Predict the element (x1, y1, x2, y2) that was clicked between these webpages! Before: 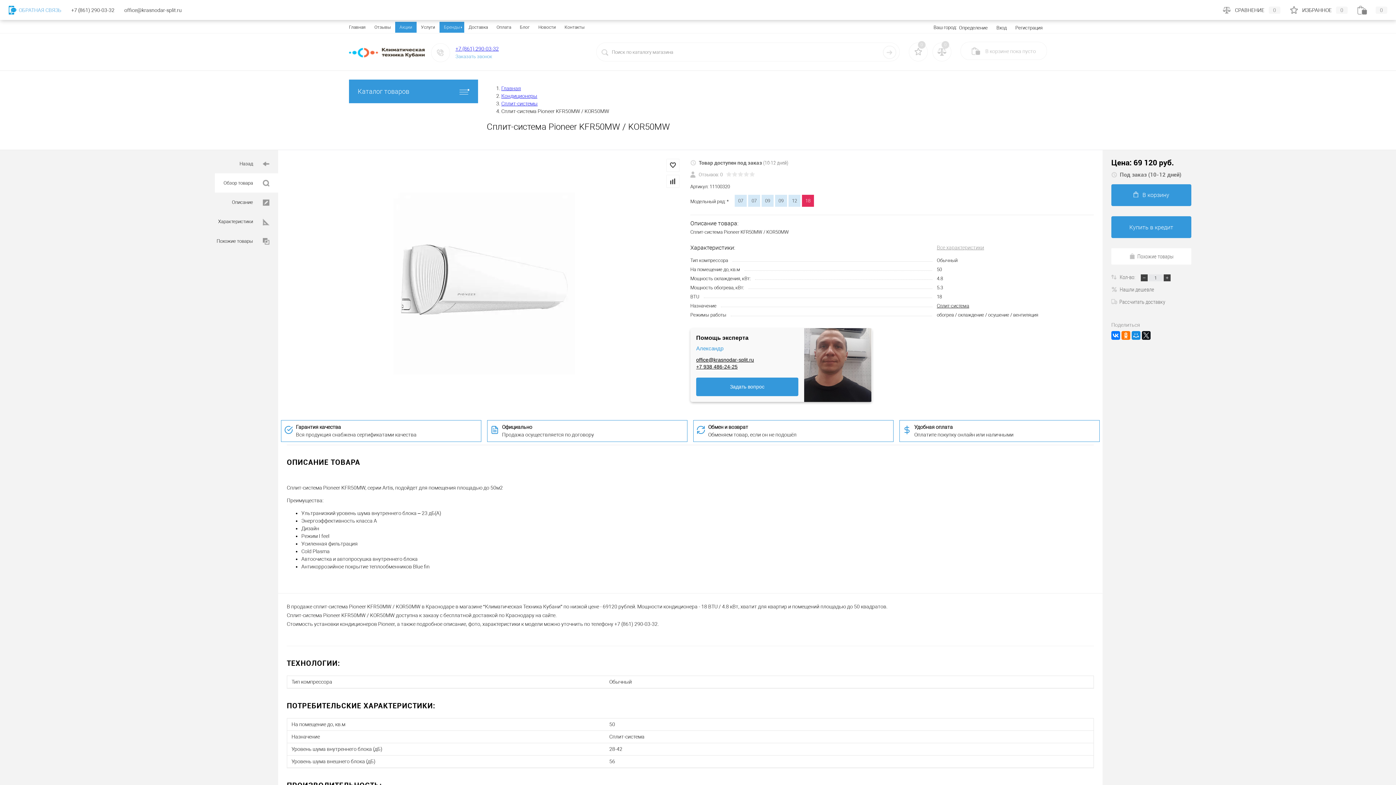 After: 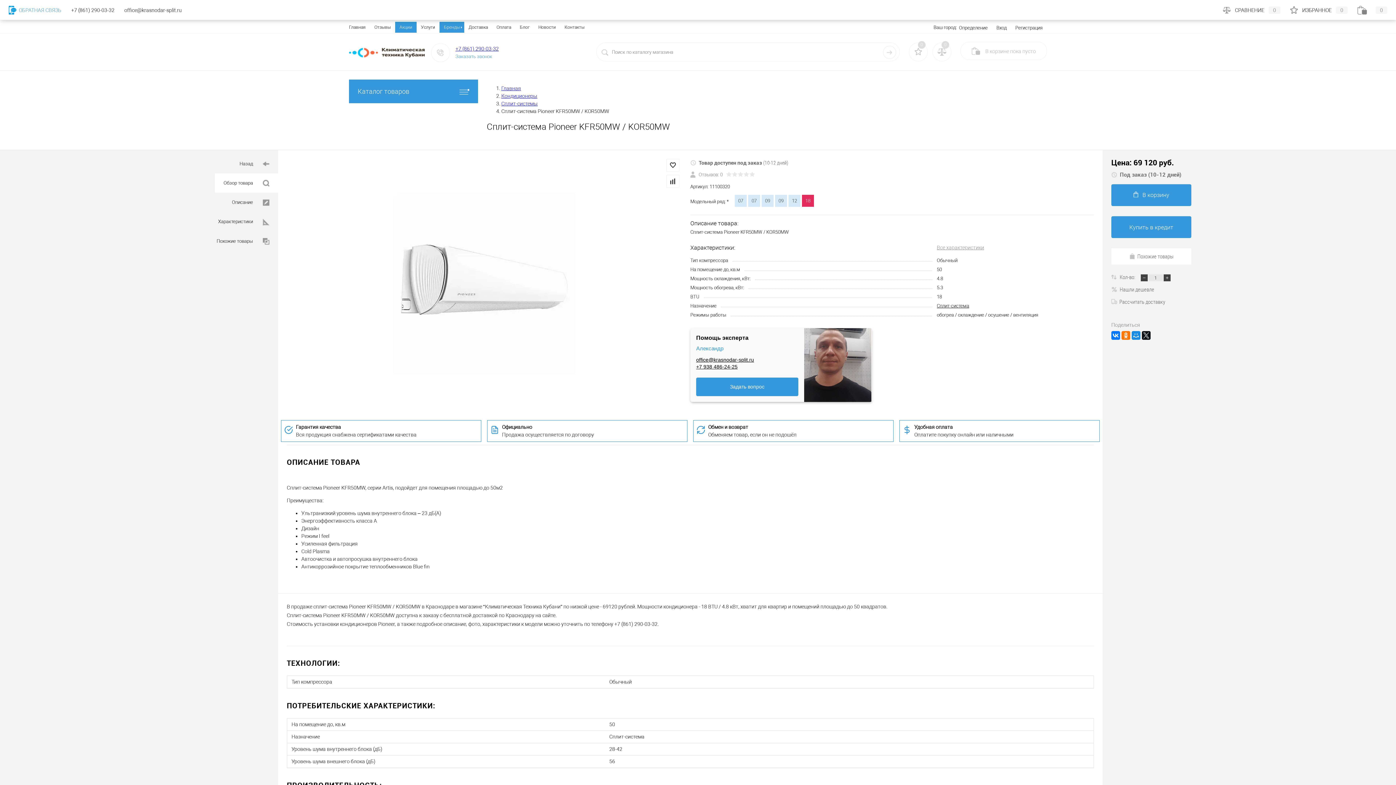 Action: bbox: (941, 41, 949, 48) label: 0